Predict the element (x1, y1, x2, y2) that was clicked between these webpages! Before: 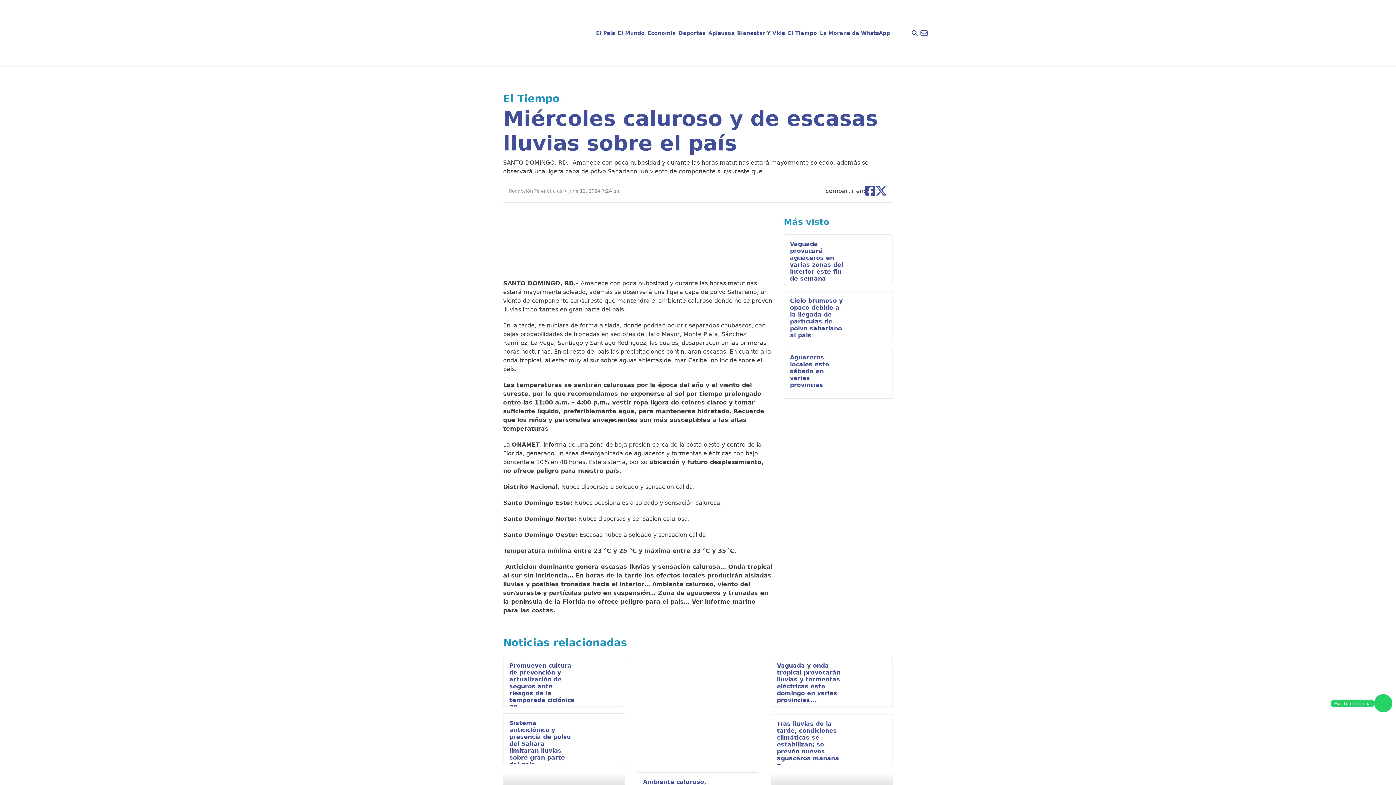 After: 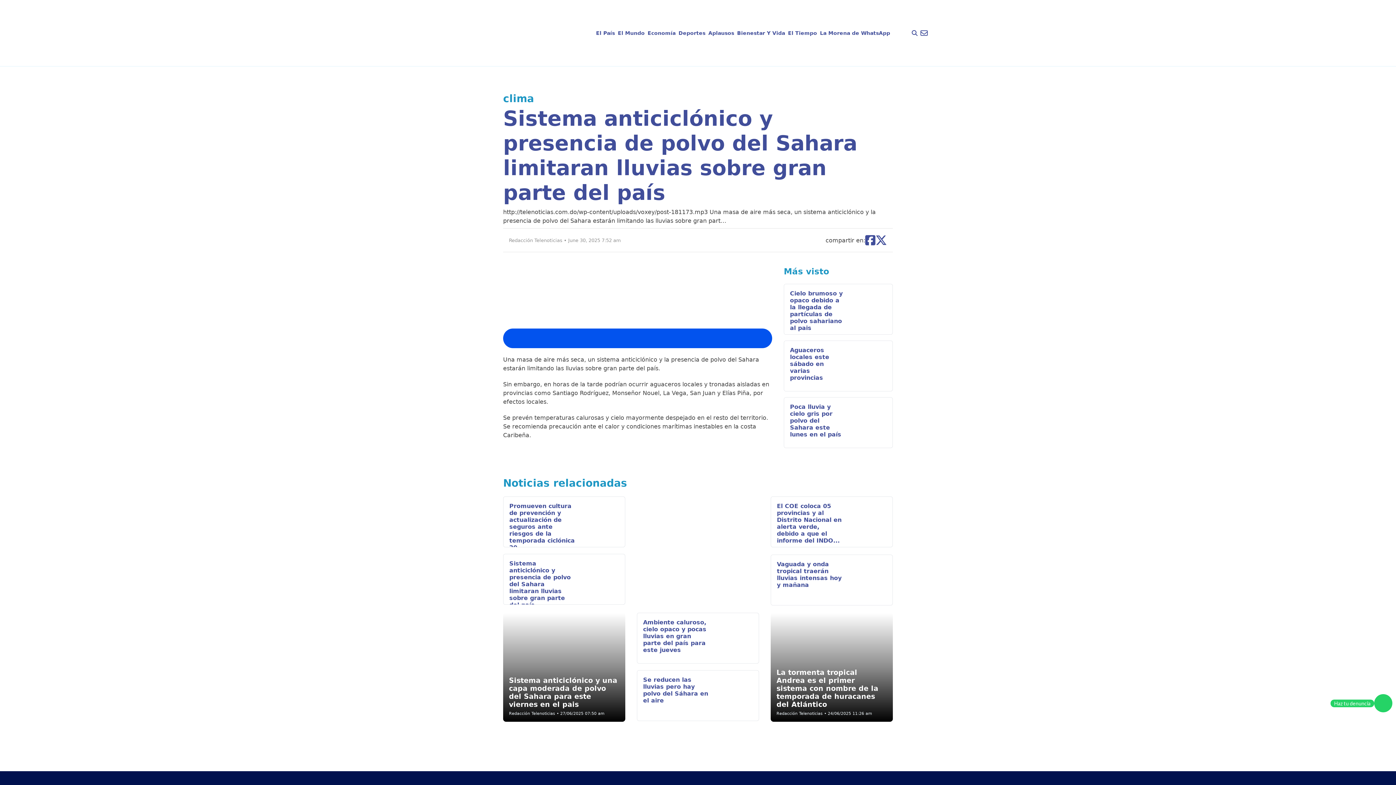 Action: label: Sistema anticiclónico y presencia de polvo del Sahara limitaran lluvias sobre gran parte del país bbox: (503, 713, 625, 765)